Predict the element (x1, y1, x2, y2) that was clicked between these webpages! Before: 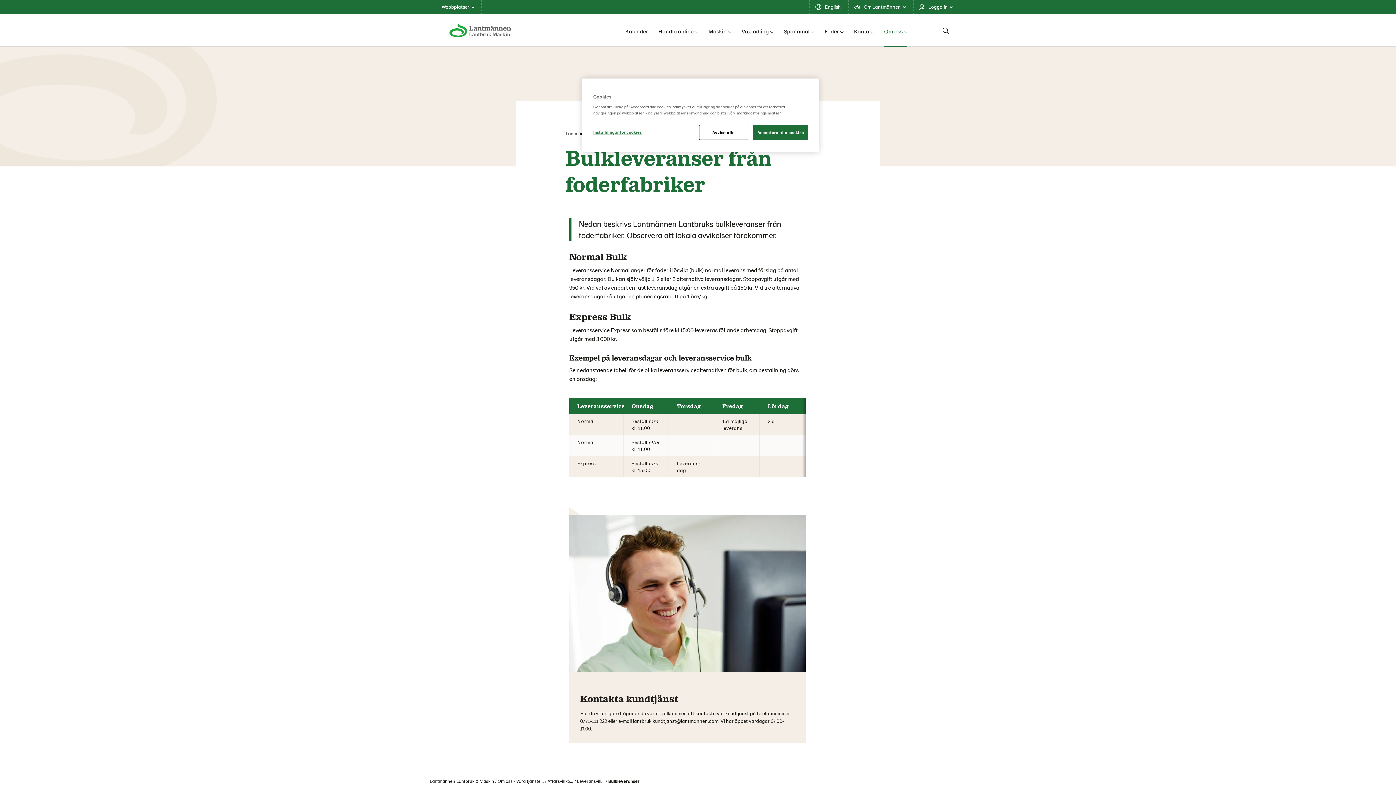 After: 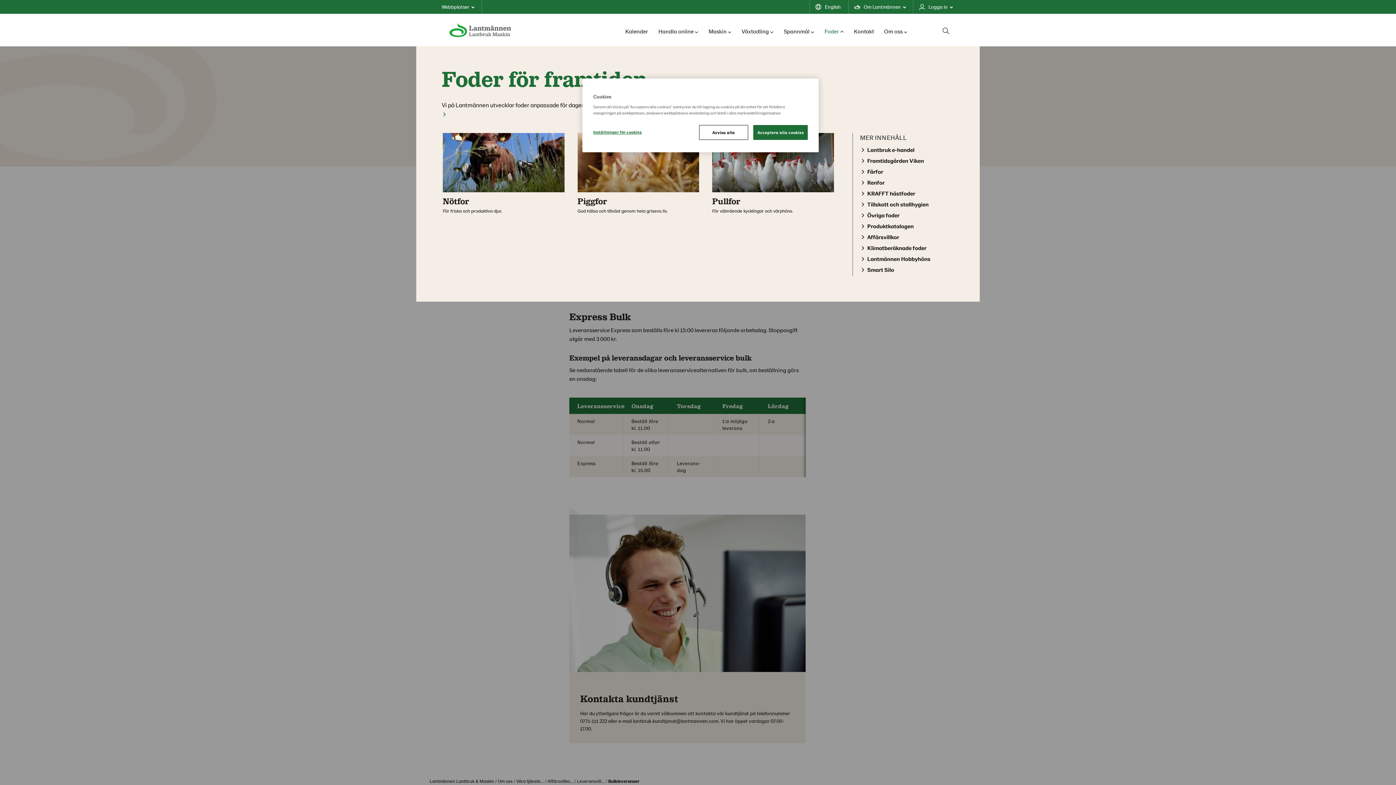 Action: label: Foder bbox: (824, 24, 844, 38)